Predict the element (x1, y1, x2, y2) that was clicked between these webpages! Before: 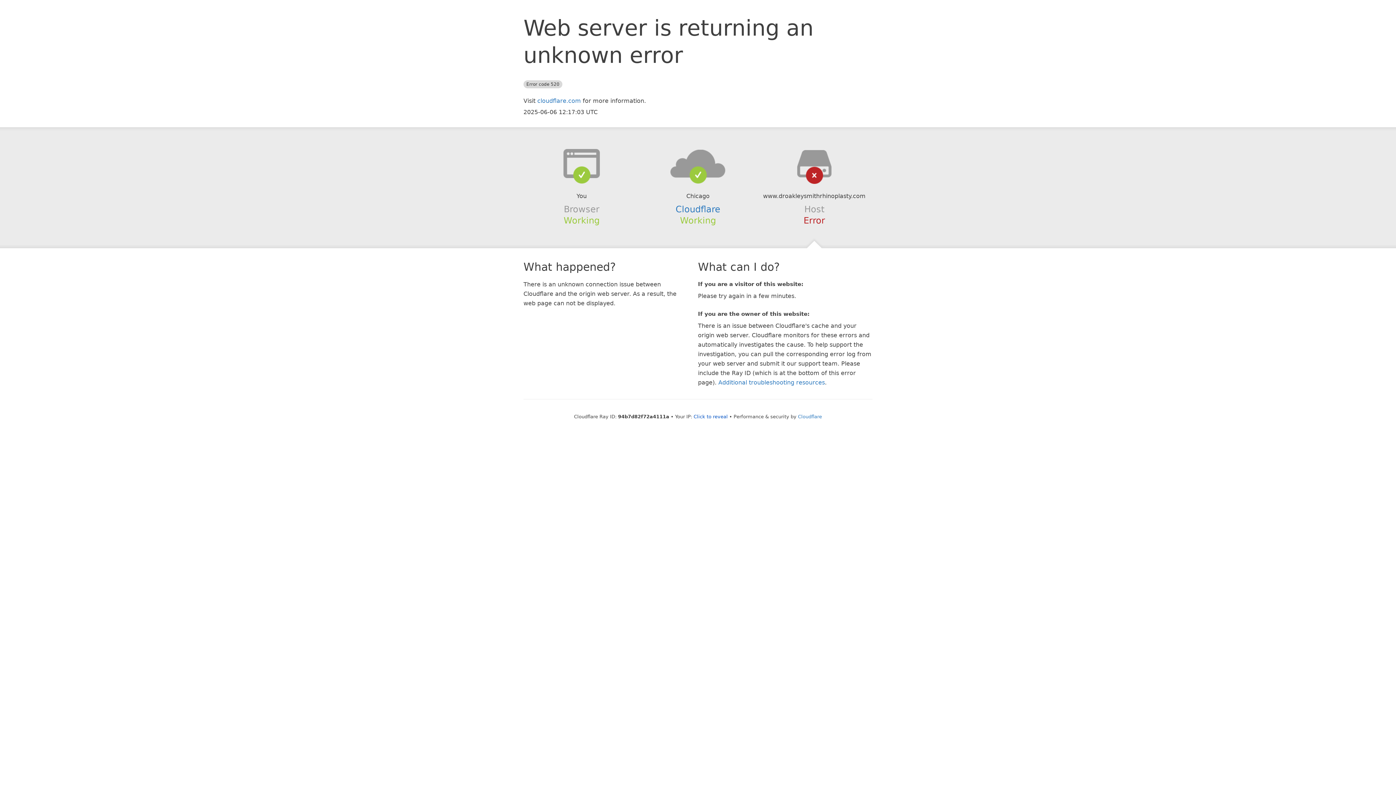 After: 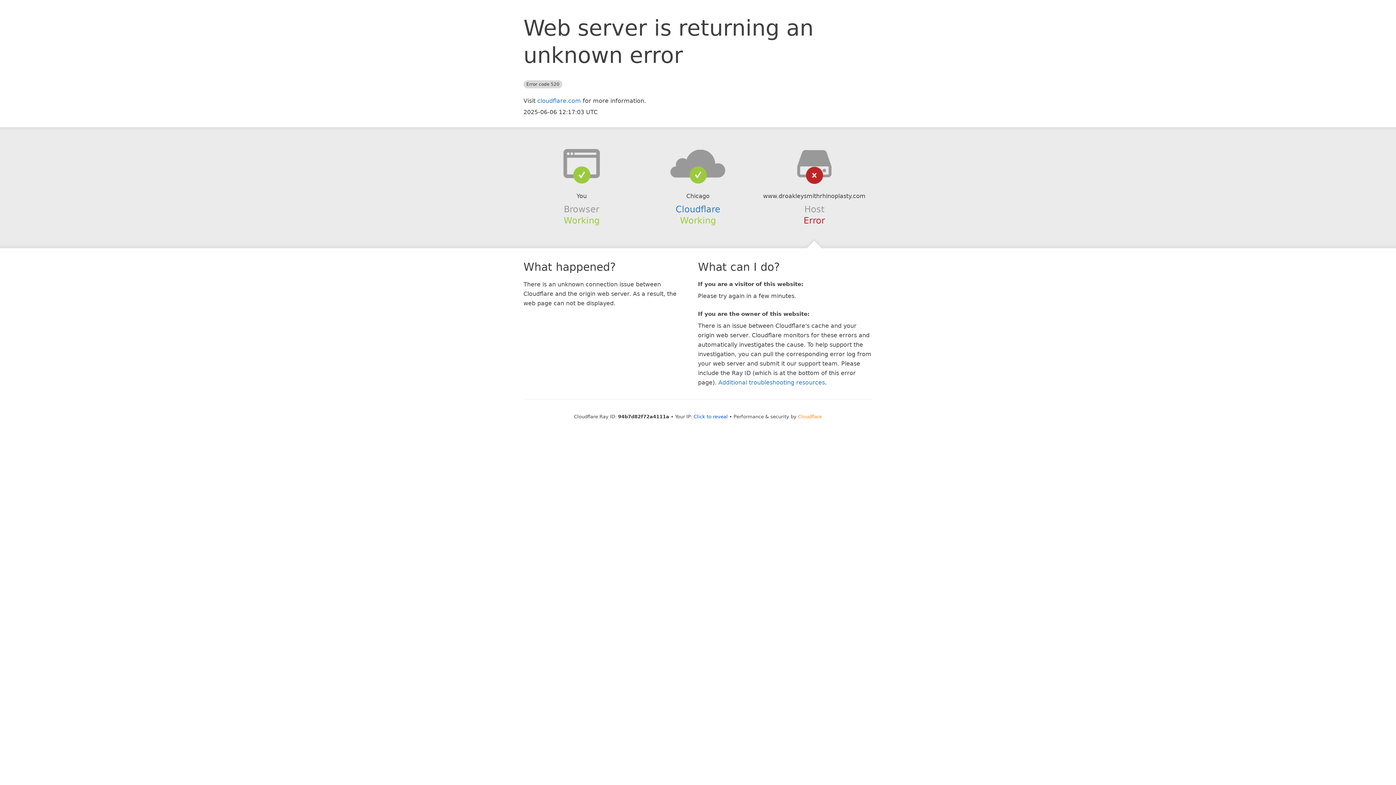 Action: label: Cloudflare bbox: (798, 414, 822, 419)